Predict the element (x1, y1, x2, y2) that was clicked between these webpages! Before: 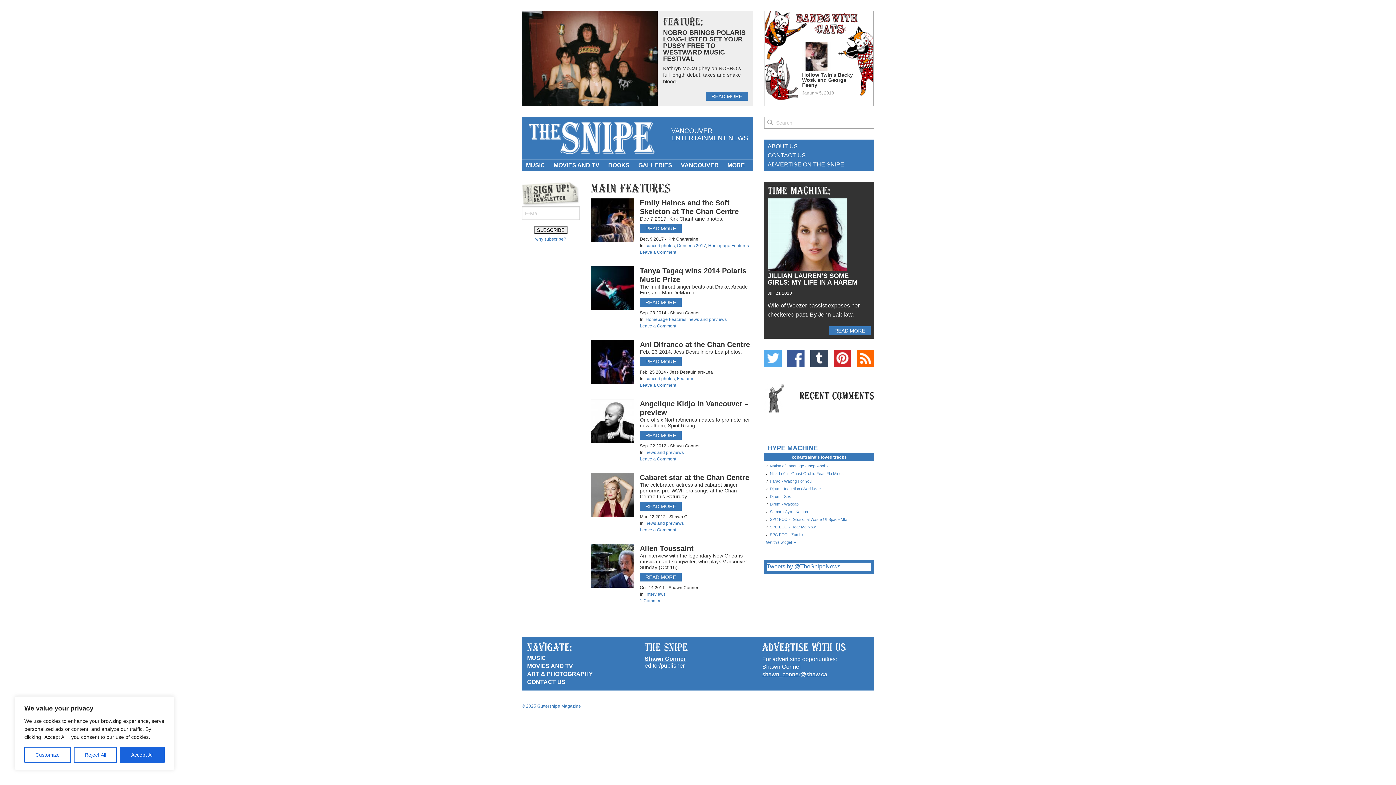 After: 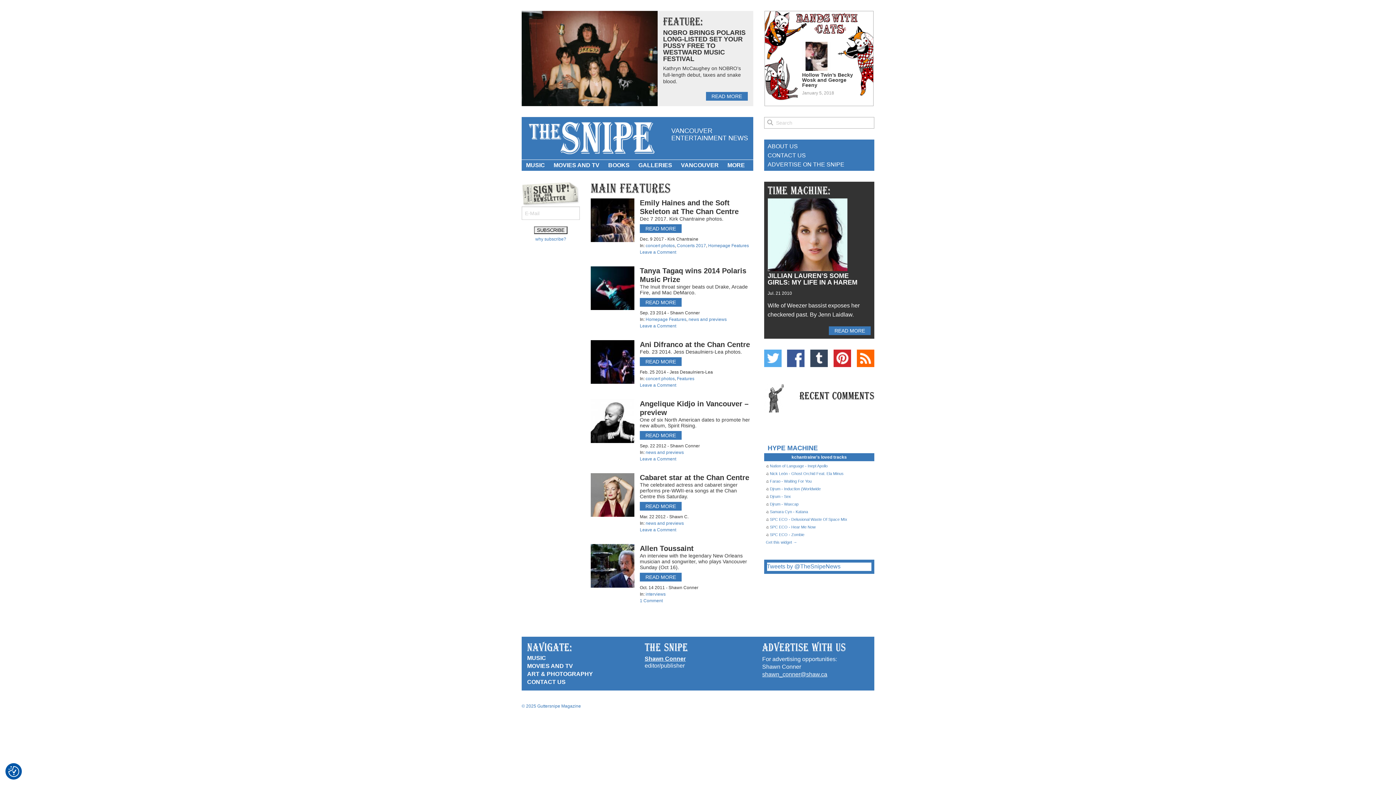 Action: bbox: (120, 747, 164, 763) label: Accept All